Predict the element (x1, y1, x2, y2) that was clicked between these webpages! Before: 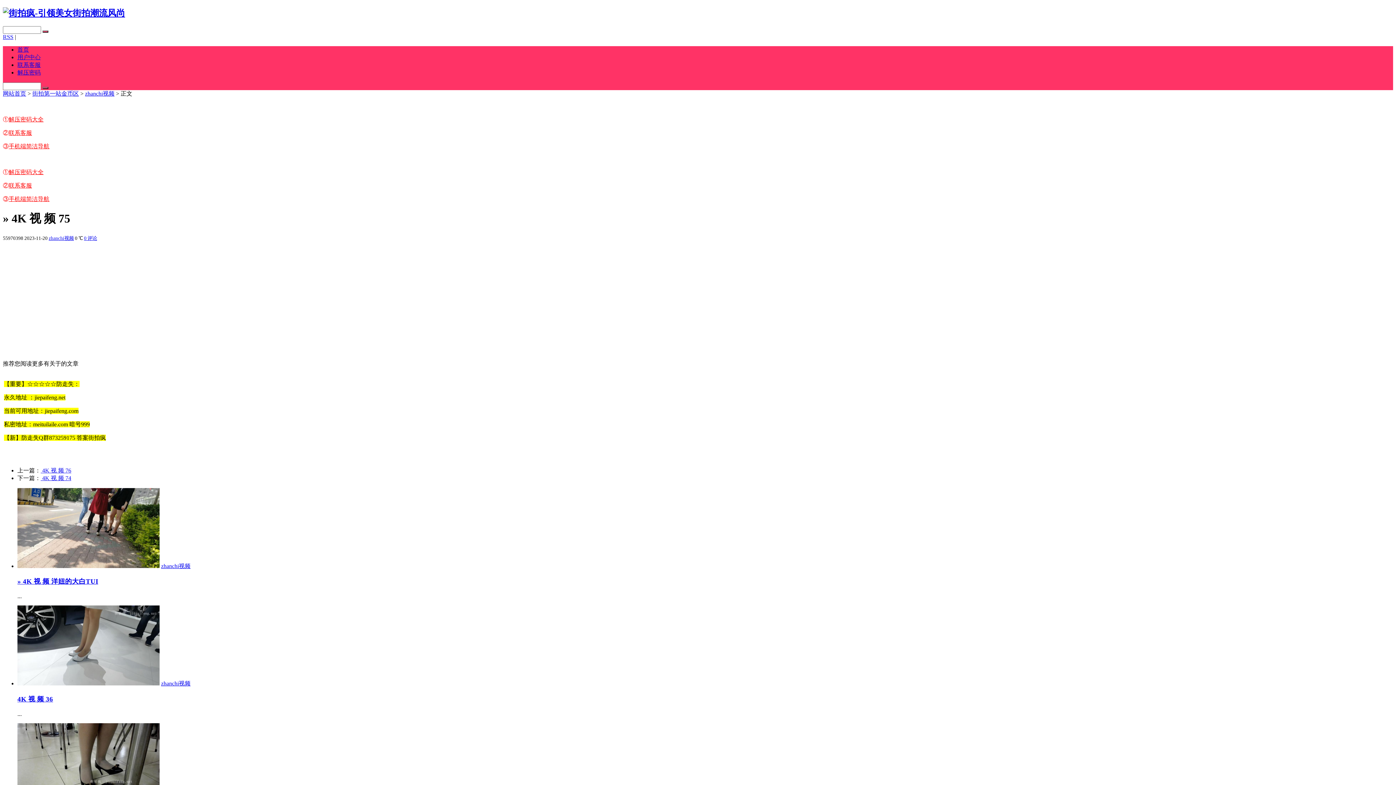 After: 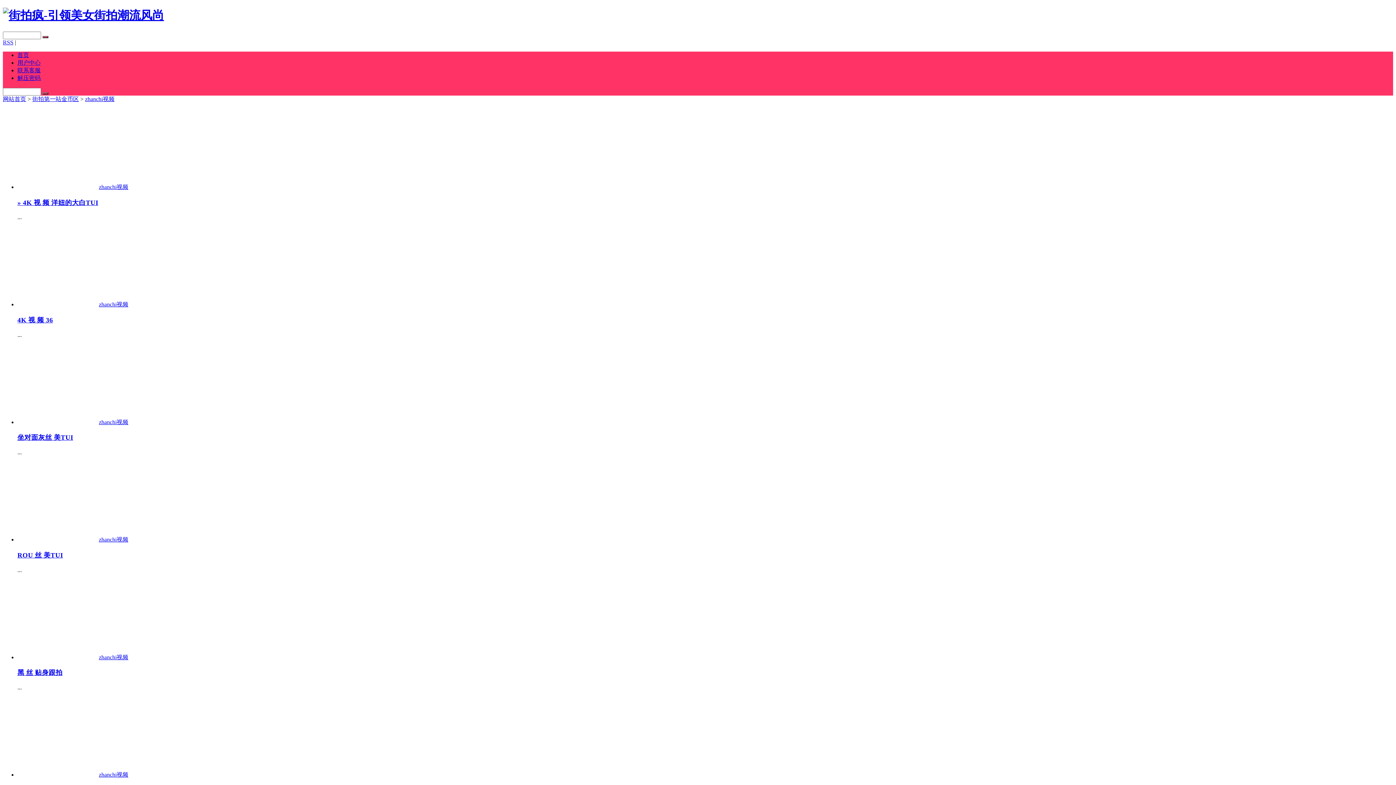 Action: bbox: (161, 563, 190, 569) label: zhanchi视频